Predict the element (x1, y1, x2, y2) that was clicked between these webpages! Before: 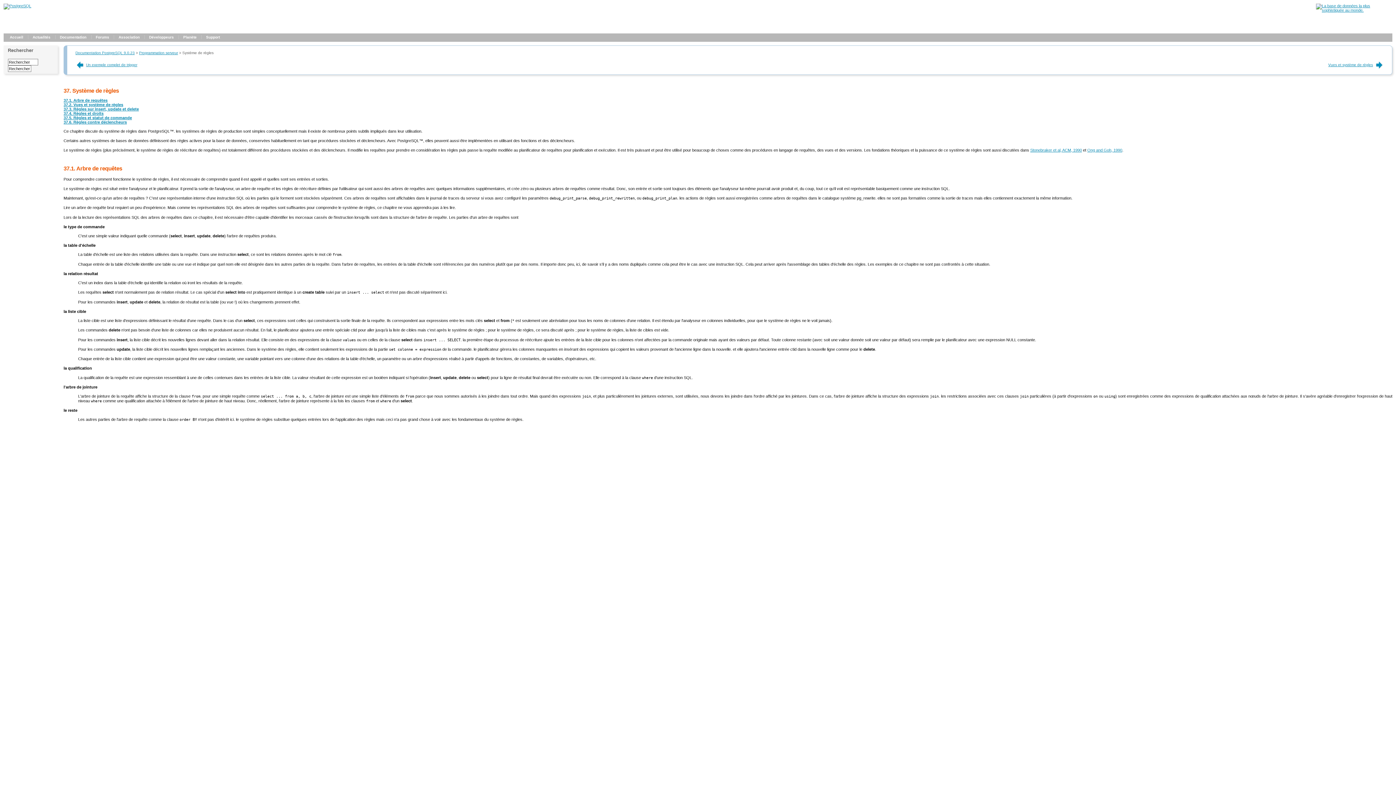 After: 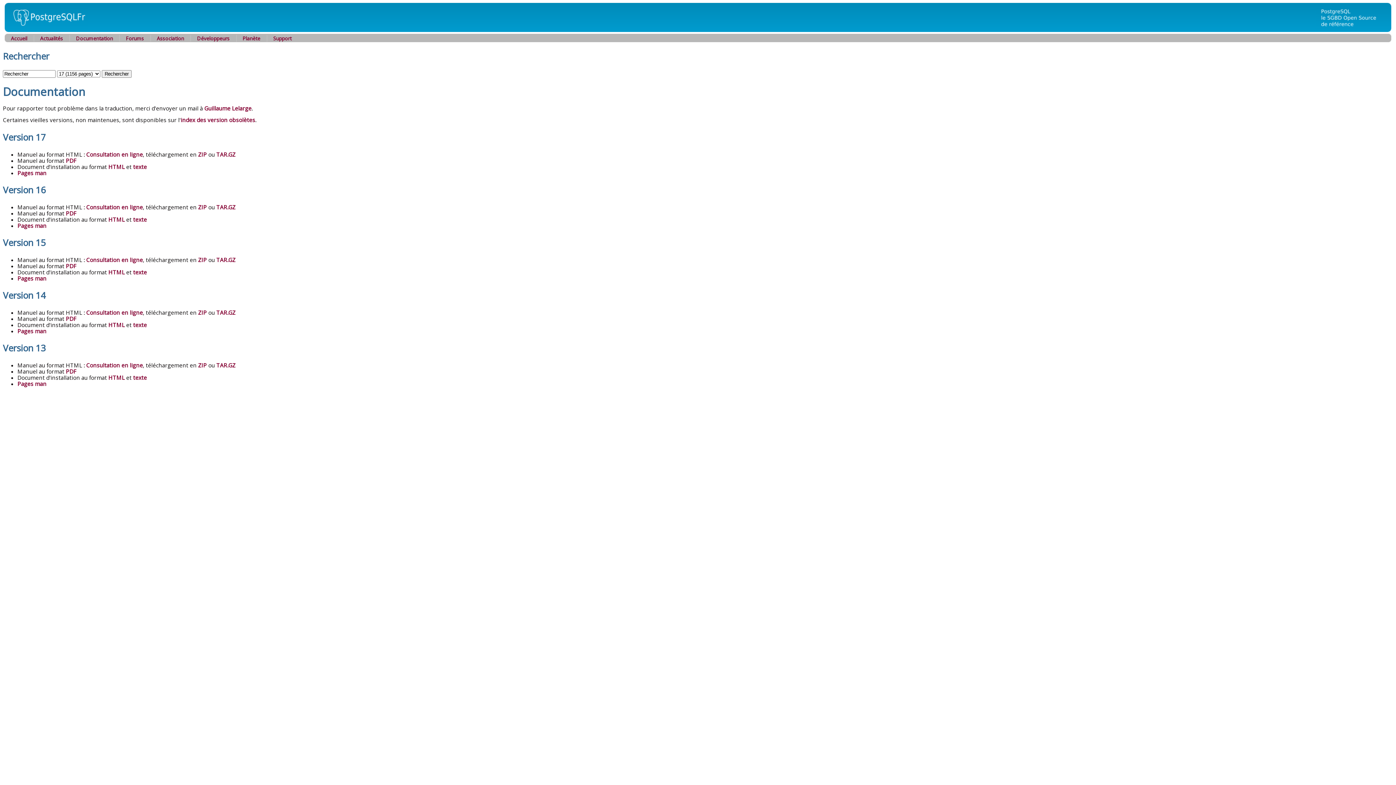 Action: bbox: (1316, 8, 1392, 12)